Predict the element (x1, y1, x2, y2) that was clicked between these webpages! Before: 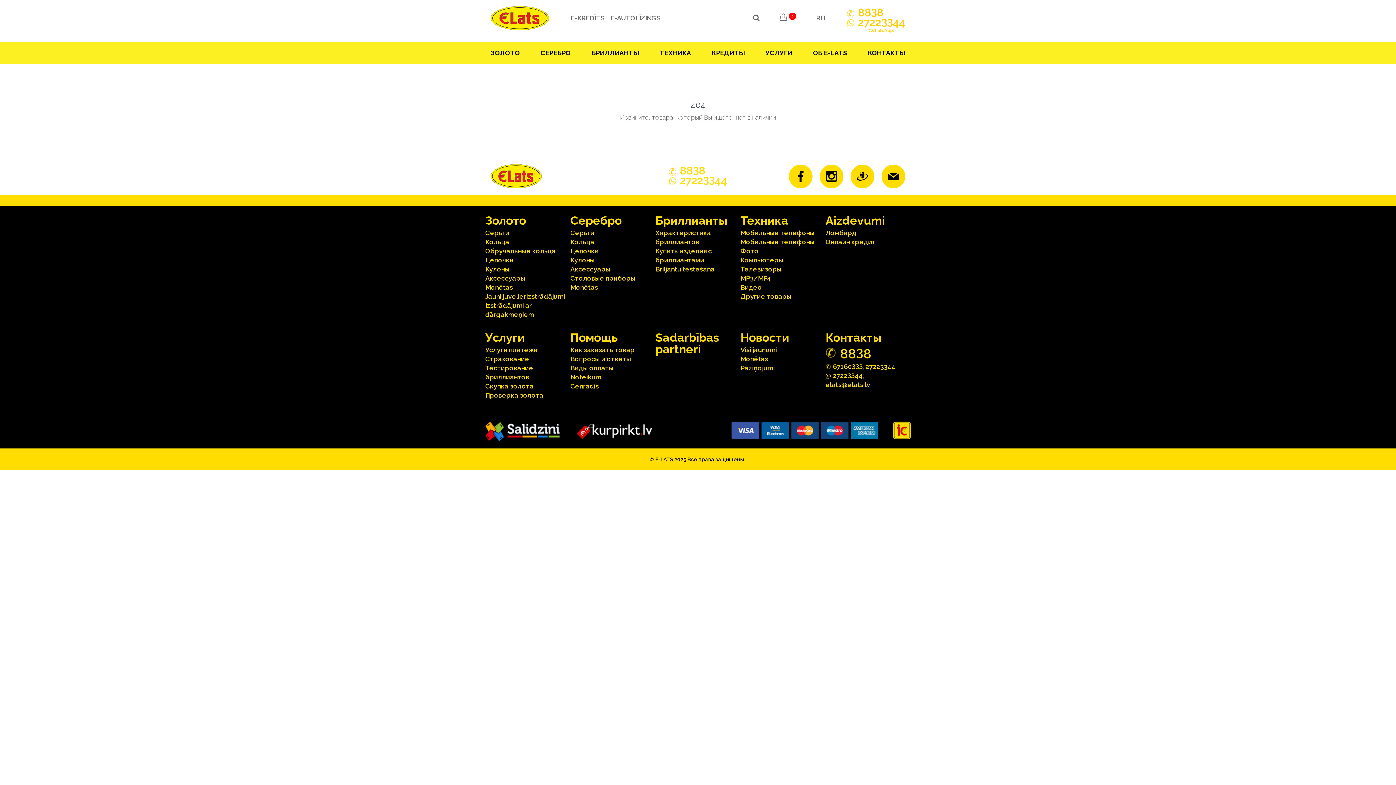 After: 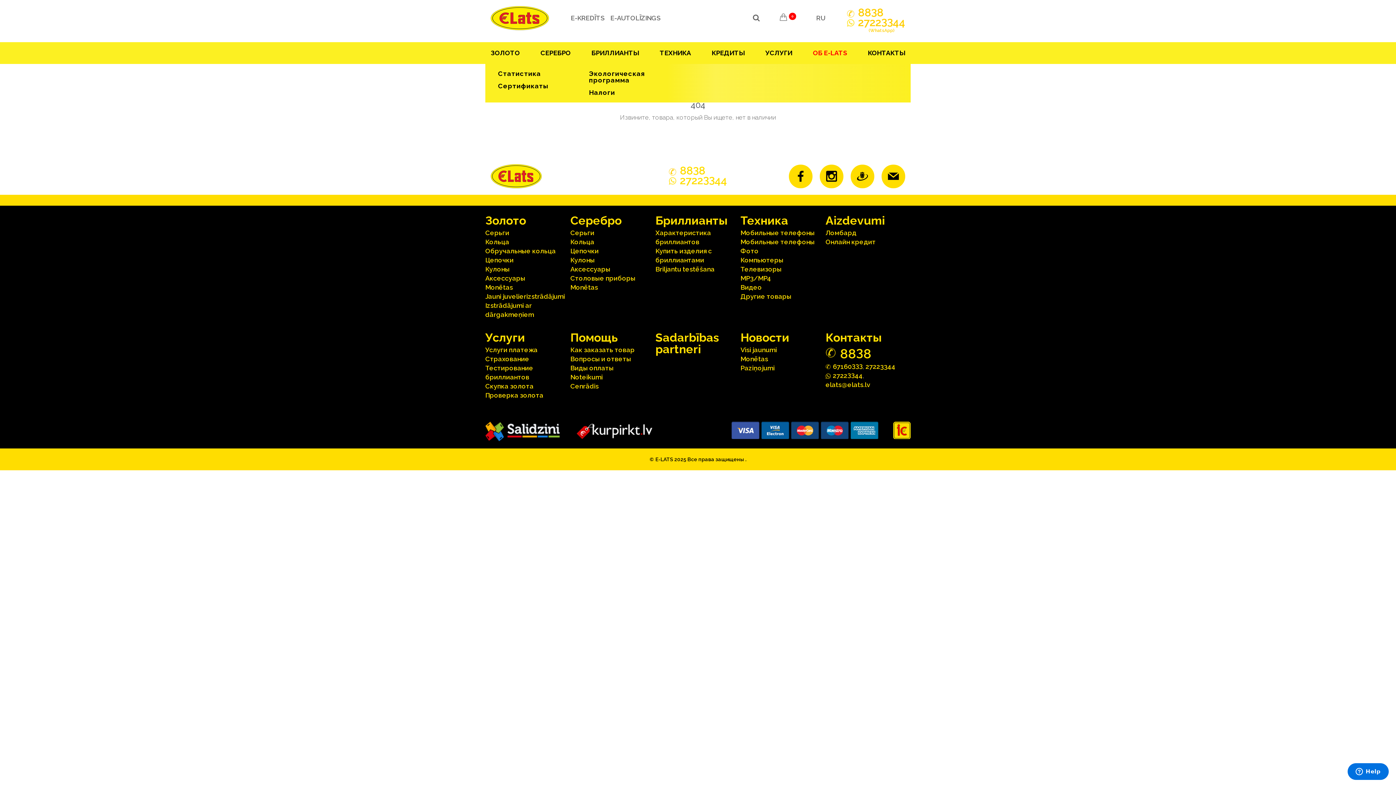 Action: label: ОБ E-LATS bbox: (813, 42, 847, 64)